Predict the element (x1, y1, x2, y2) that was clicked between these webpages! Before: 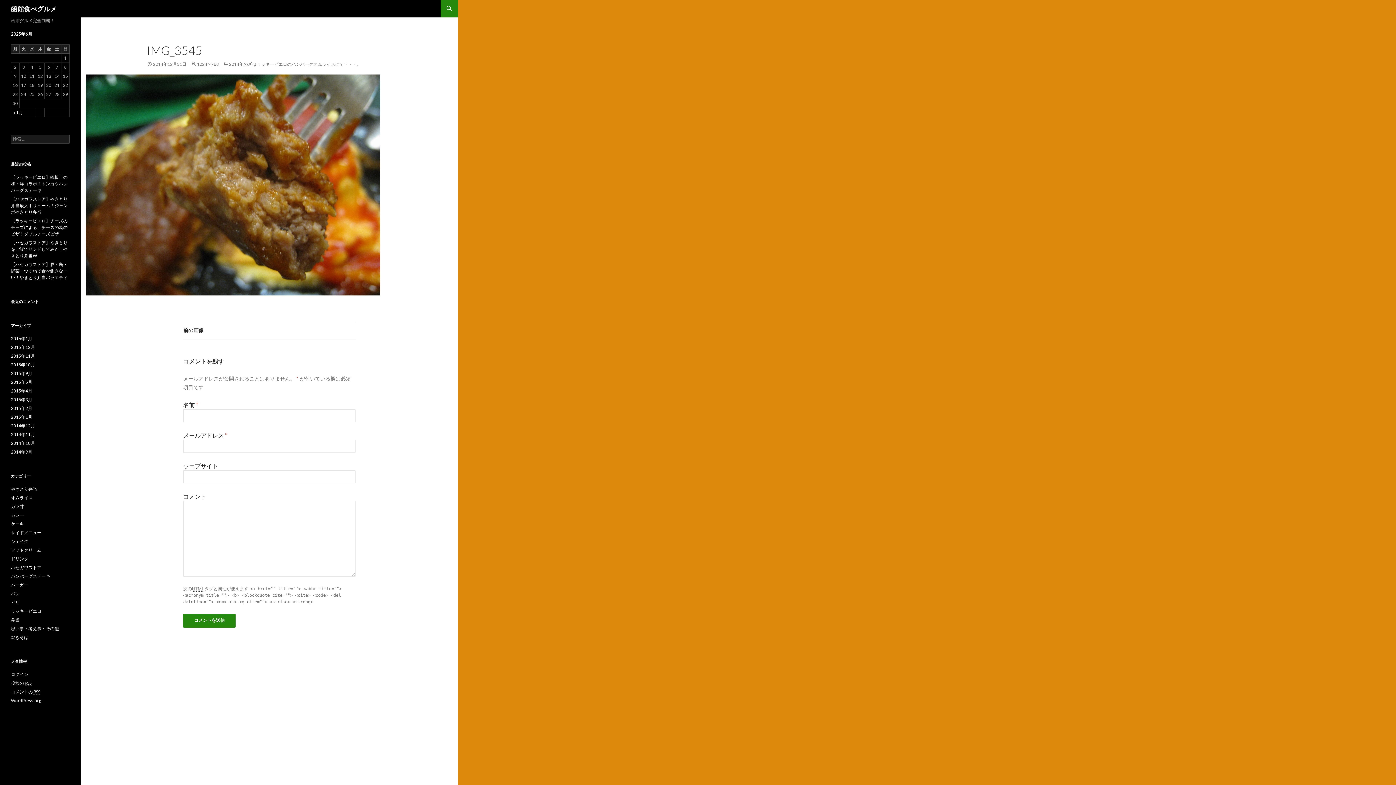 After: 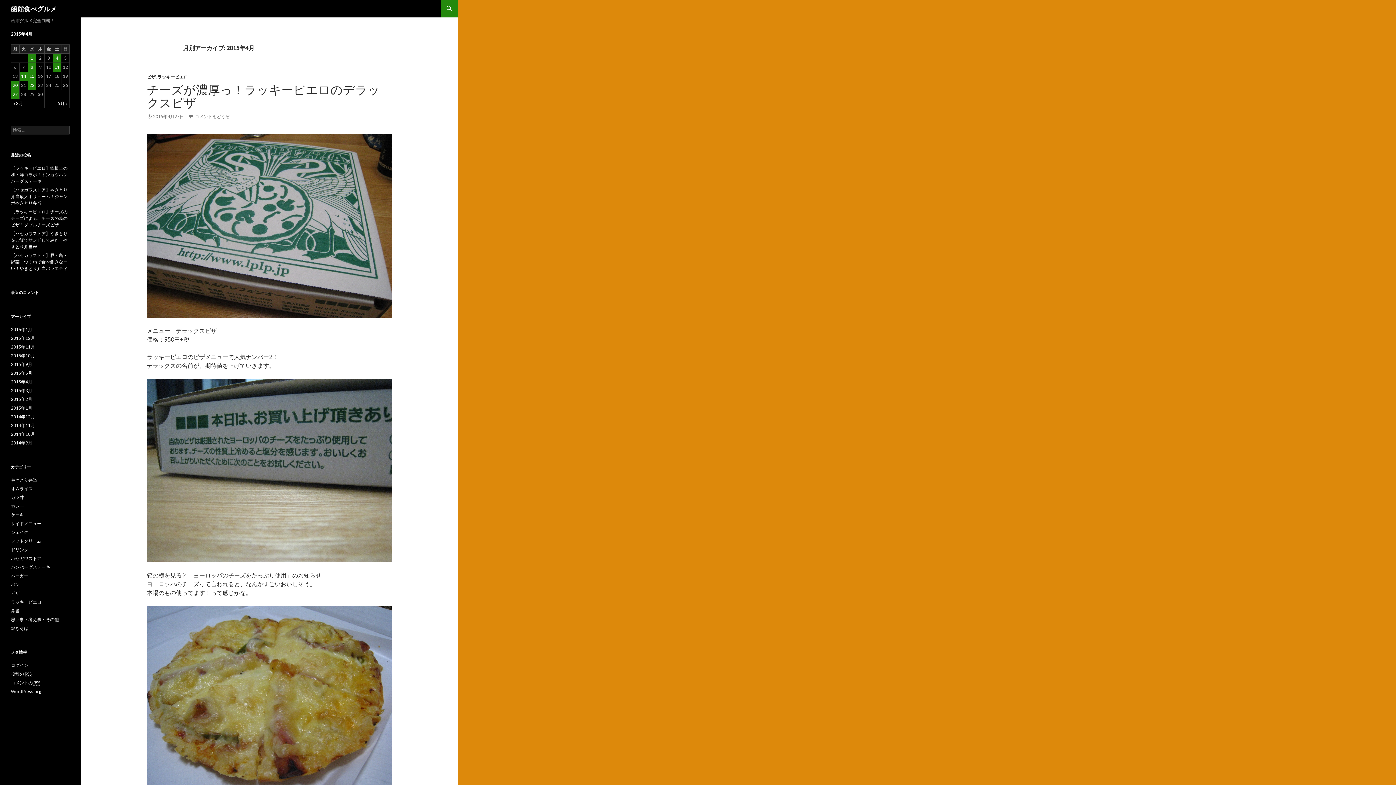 Action: label: 2015年4月 bbox: (10, 388, 32, 393)